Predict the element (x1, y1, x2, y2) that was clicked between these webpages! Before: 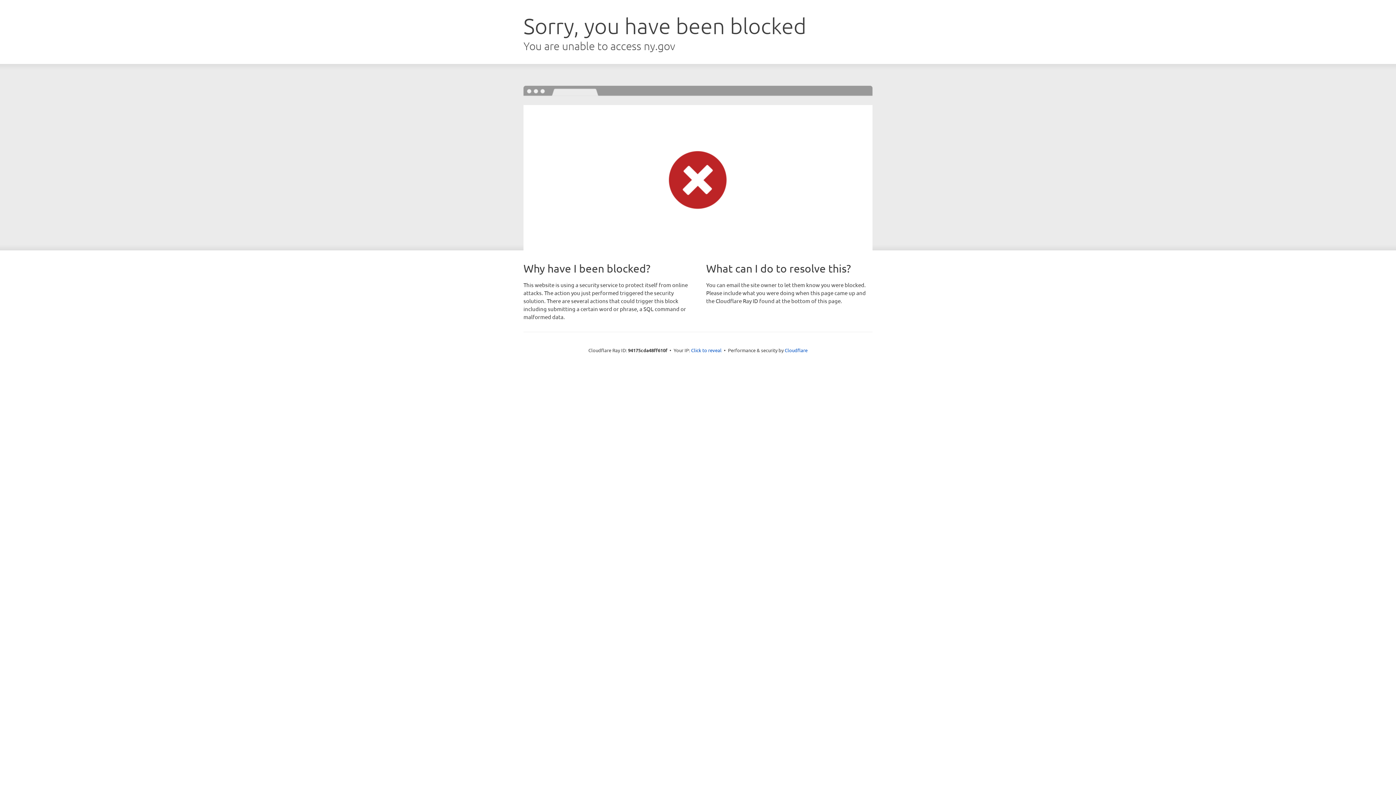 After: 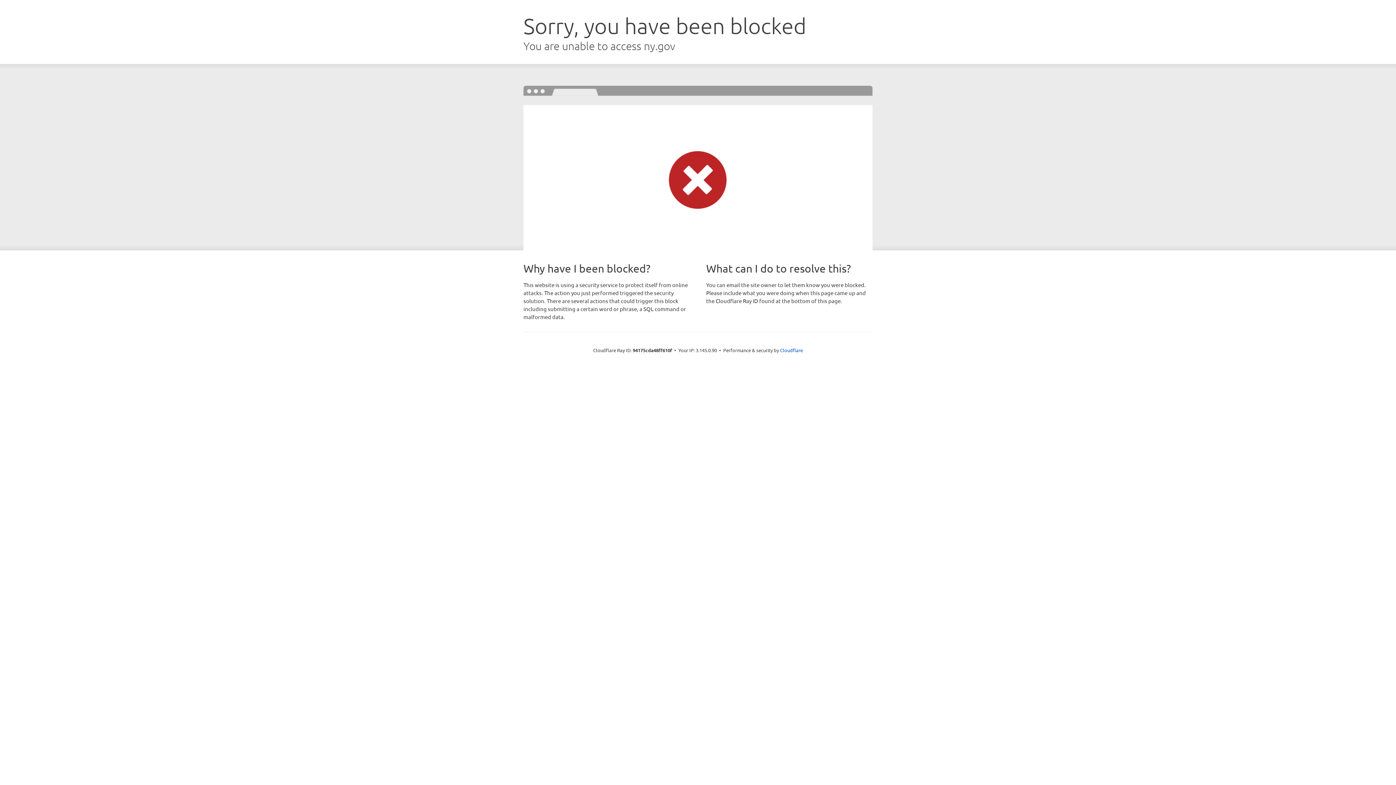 Action: bbox: (691, 346, 721, 353) label: Click to reveal